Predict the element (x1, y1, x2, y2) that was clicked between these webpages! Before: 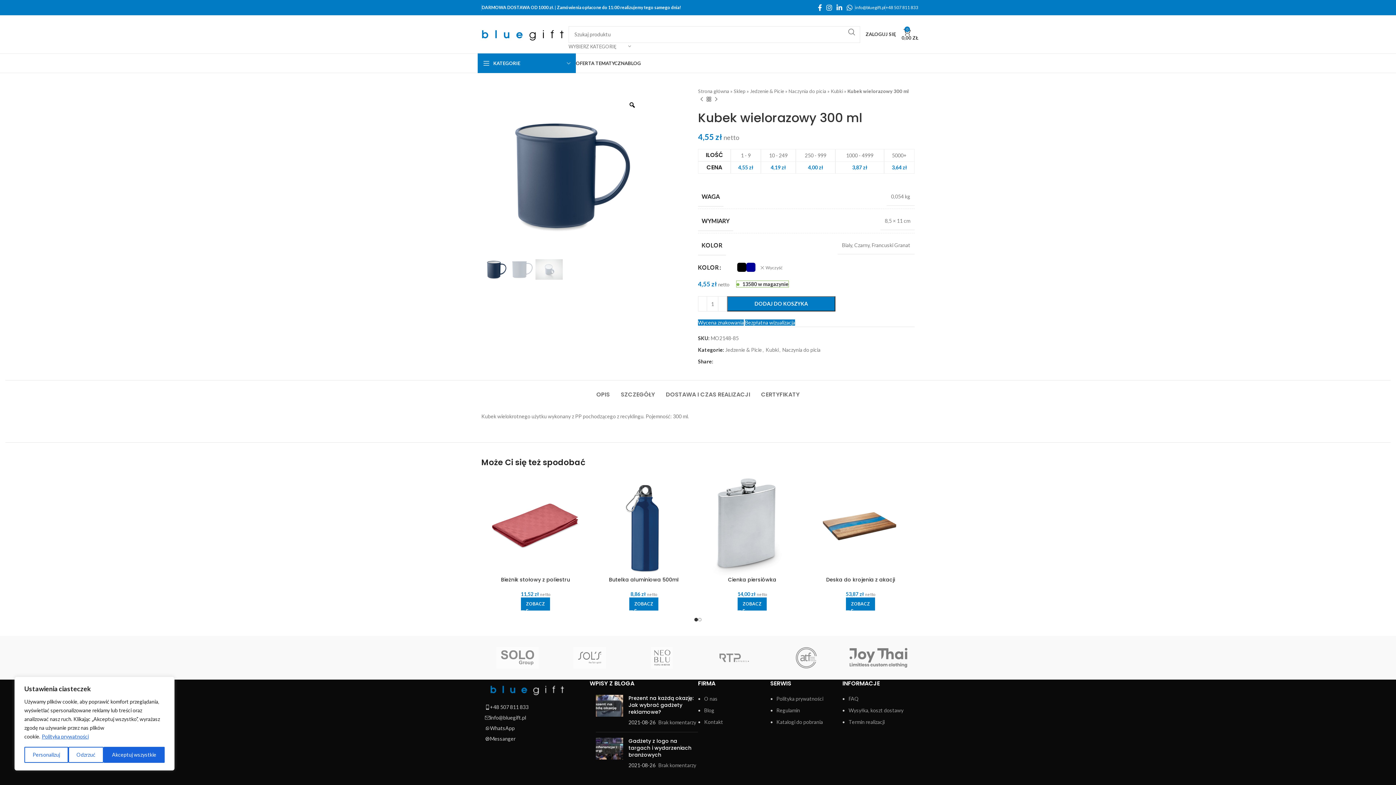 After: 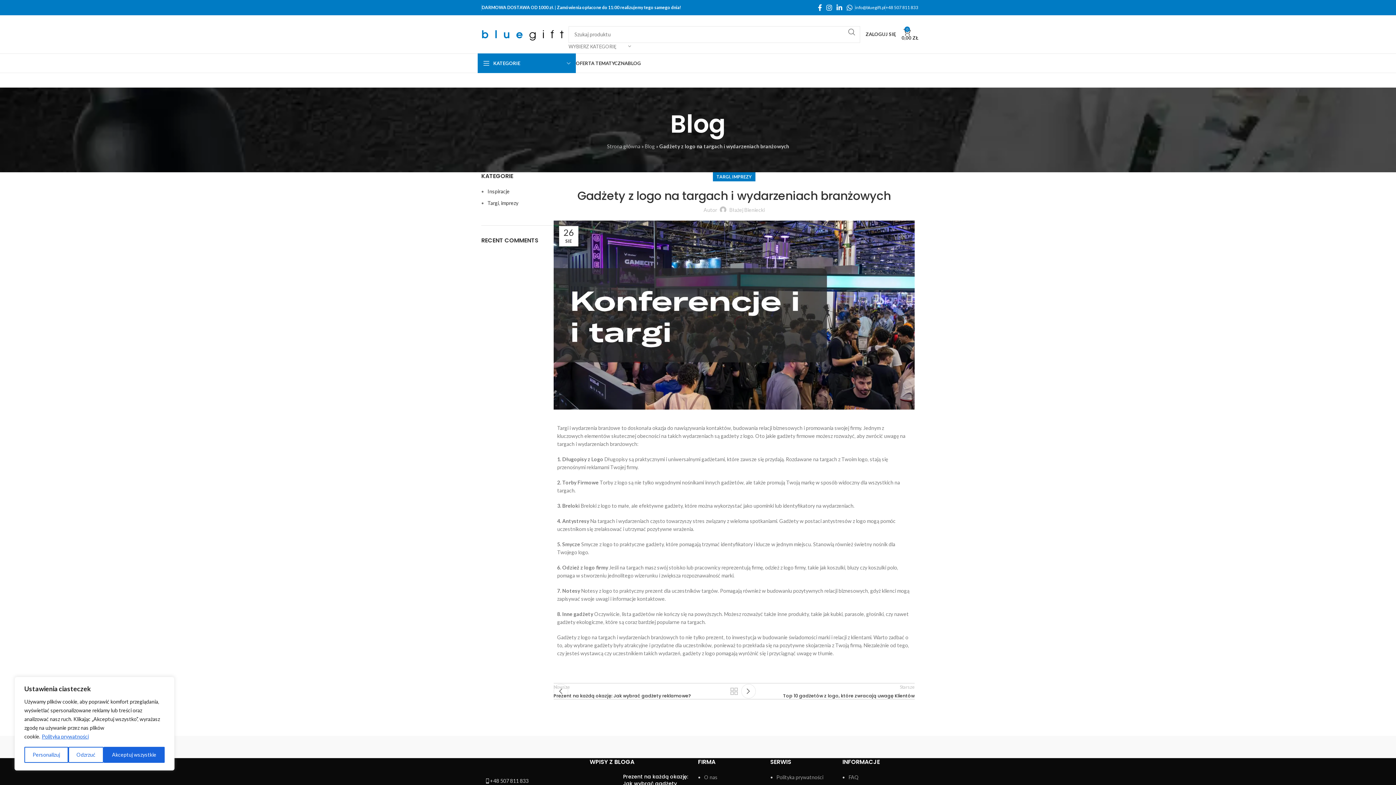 Action: bbox: (596, 738, 623, 769)